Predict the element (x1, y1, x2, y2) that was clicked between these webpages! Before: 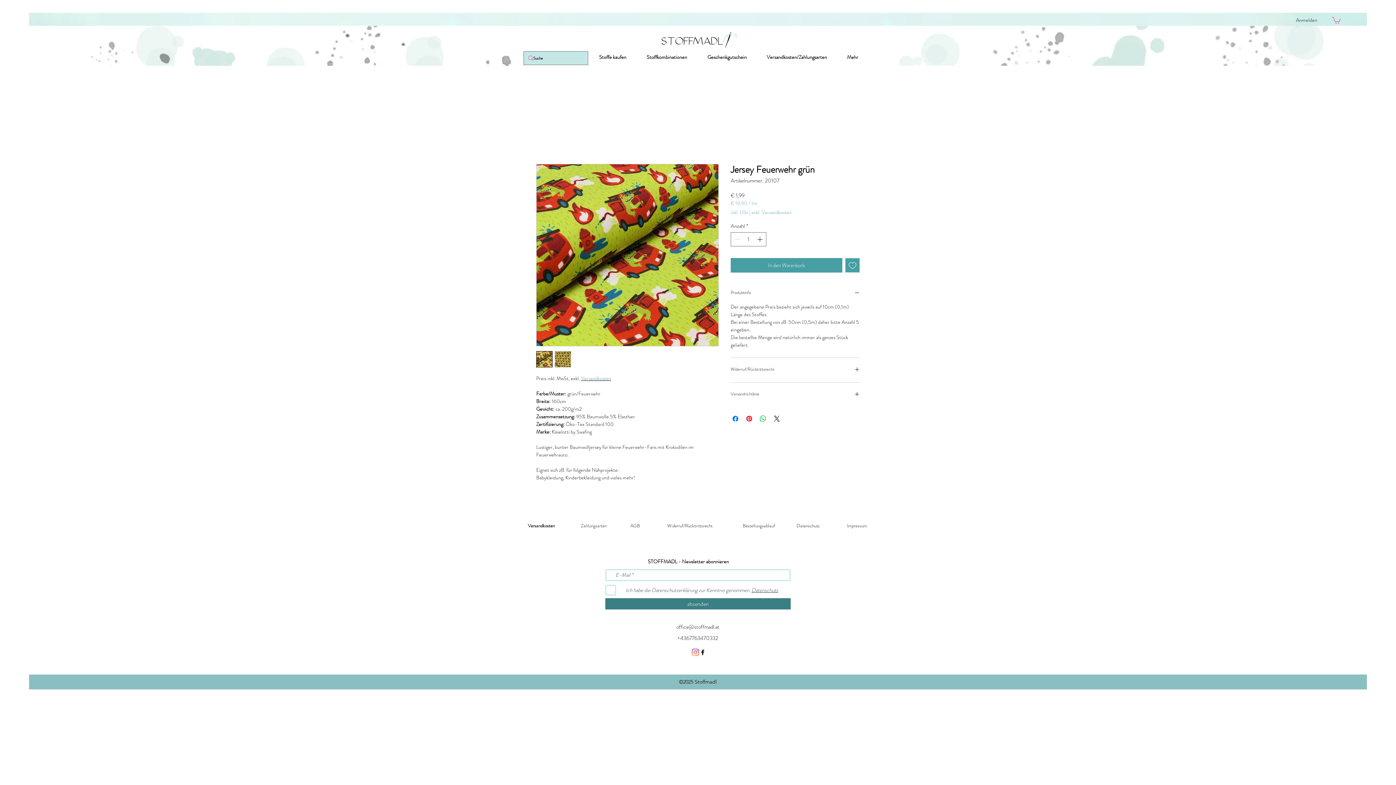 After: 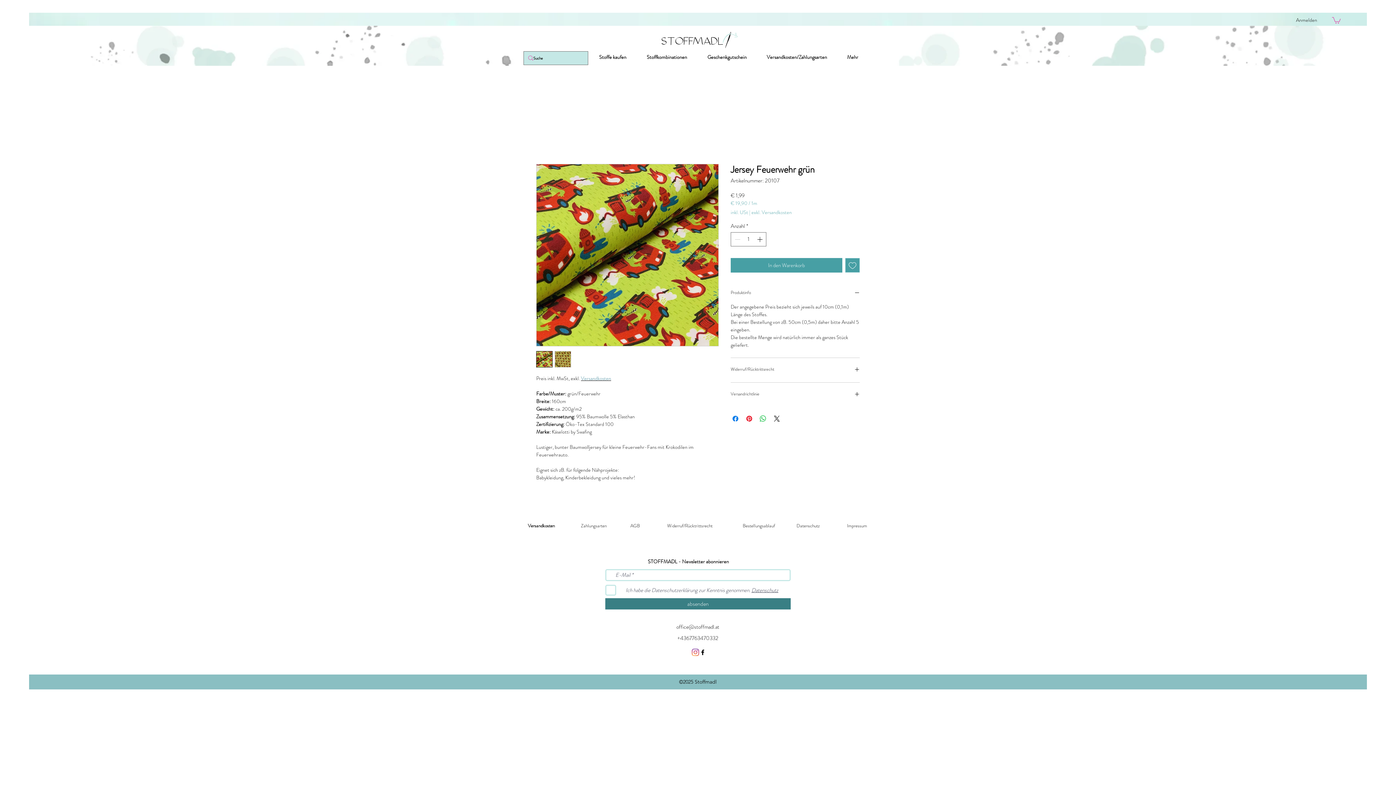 Action: bbox: (751, 209, 792, 215) label: exkl. Versandkosten